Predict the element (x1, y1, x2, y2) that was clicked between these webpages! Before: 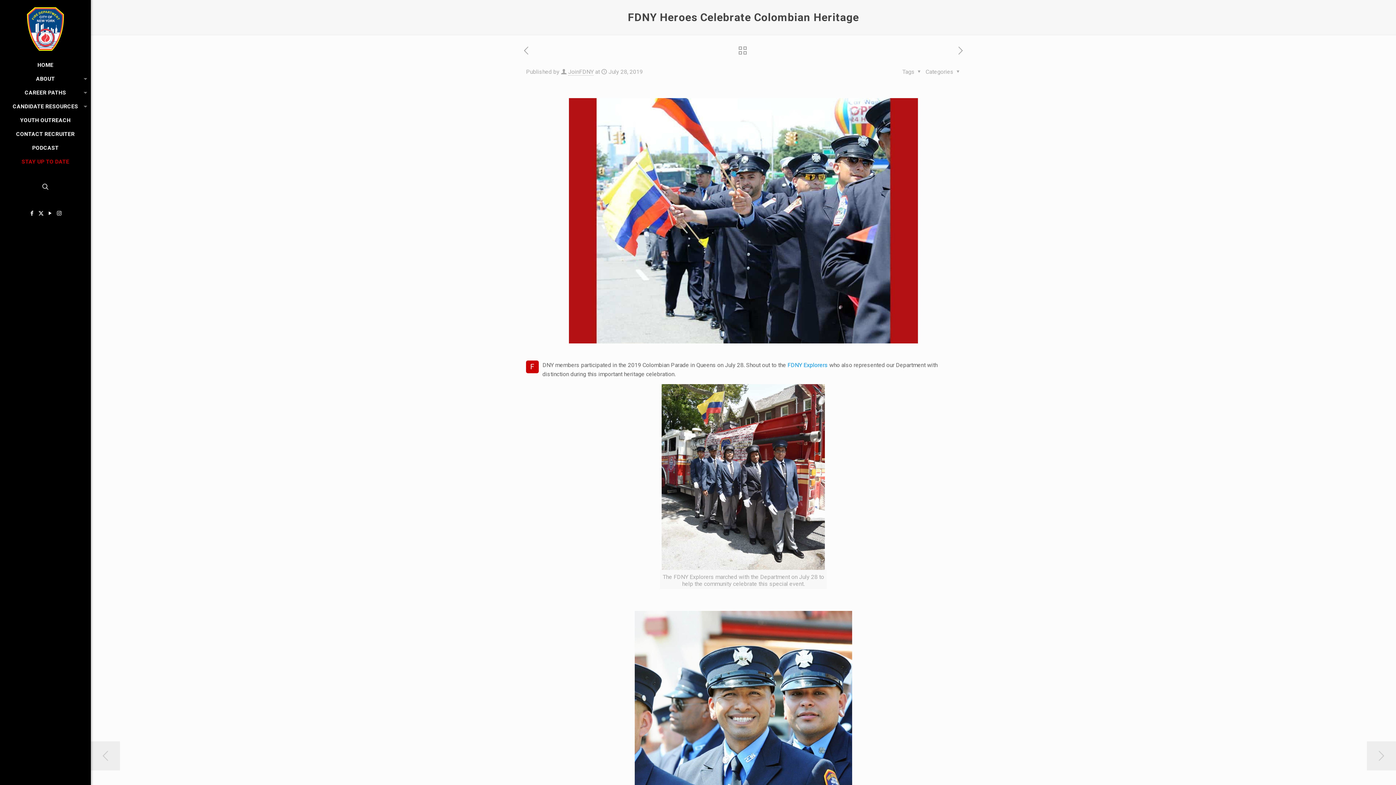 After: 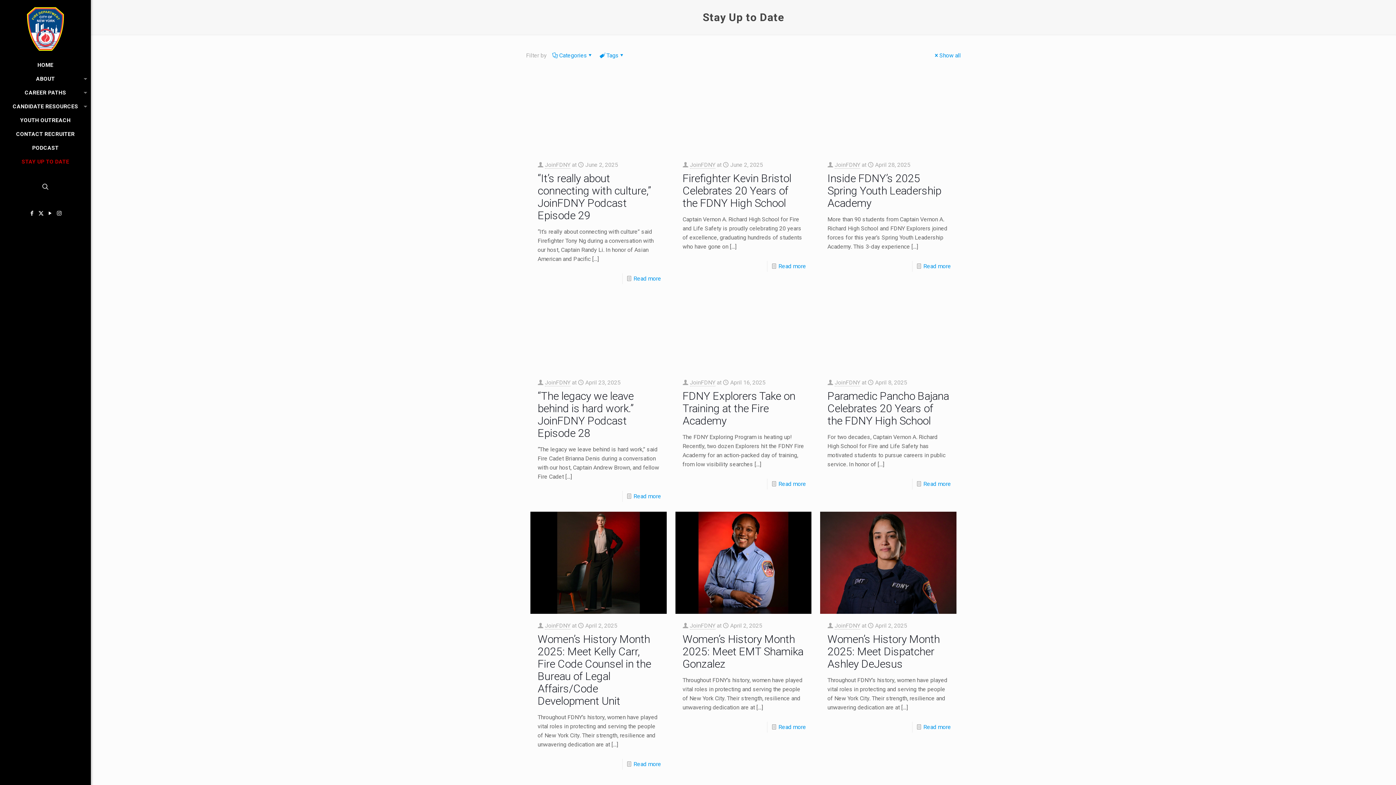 Action: bbox: (0, 154, 90, 168) label: STAY UP TO DATE